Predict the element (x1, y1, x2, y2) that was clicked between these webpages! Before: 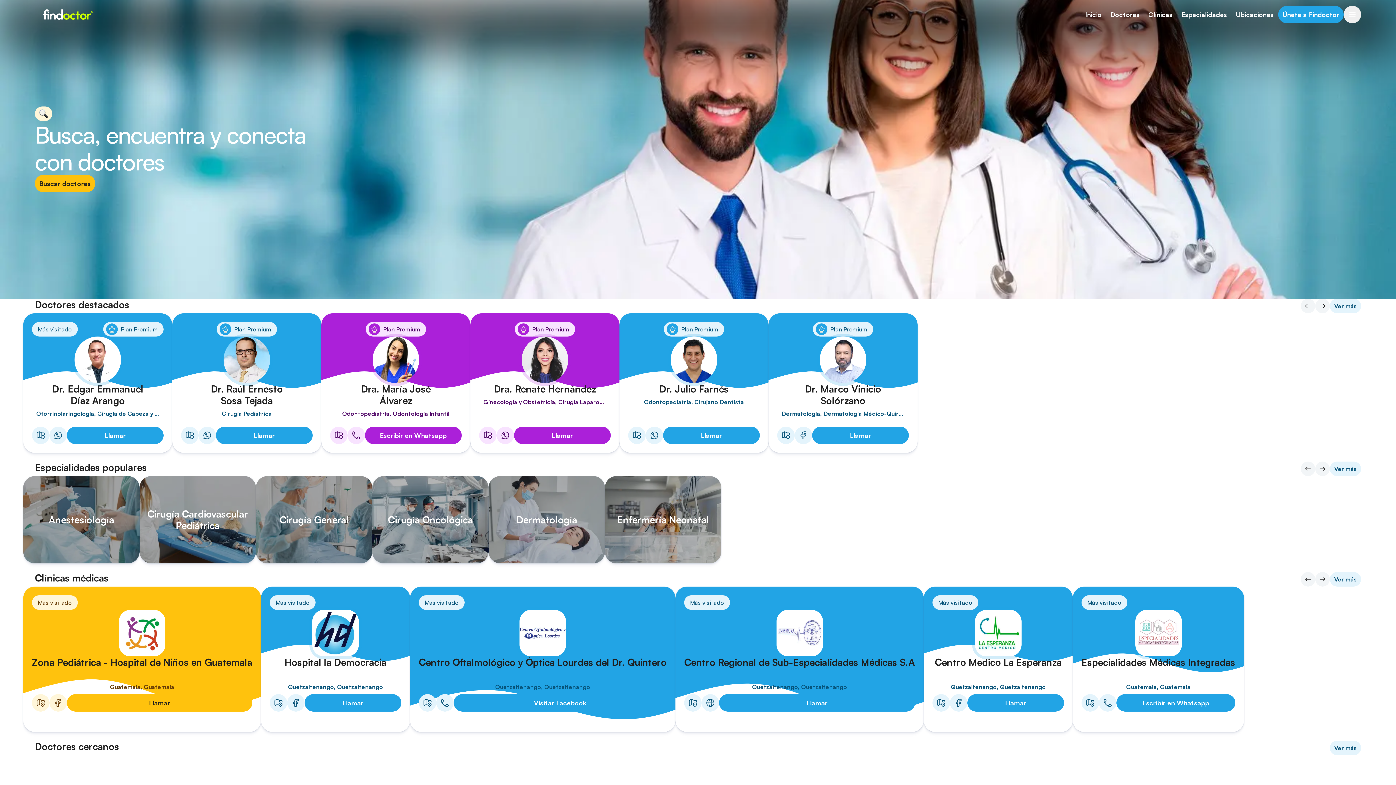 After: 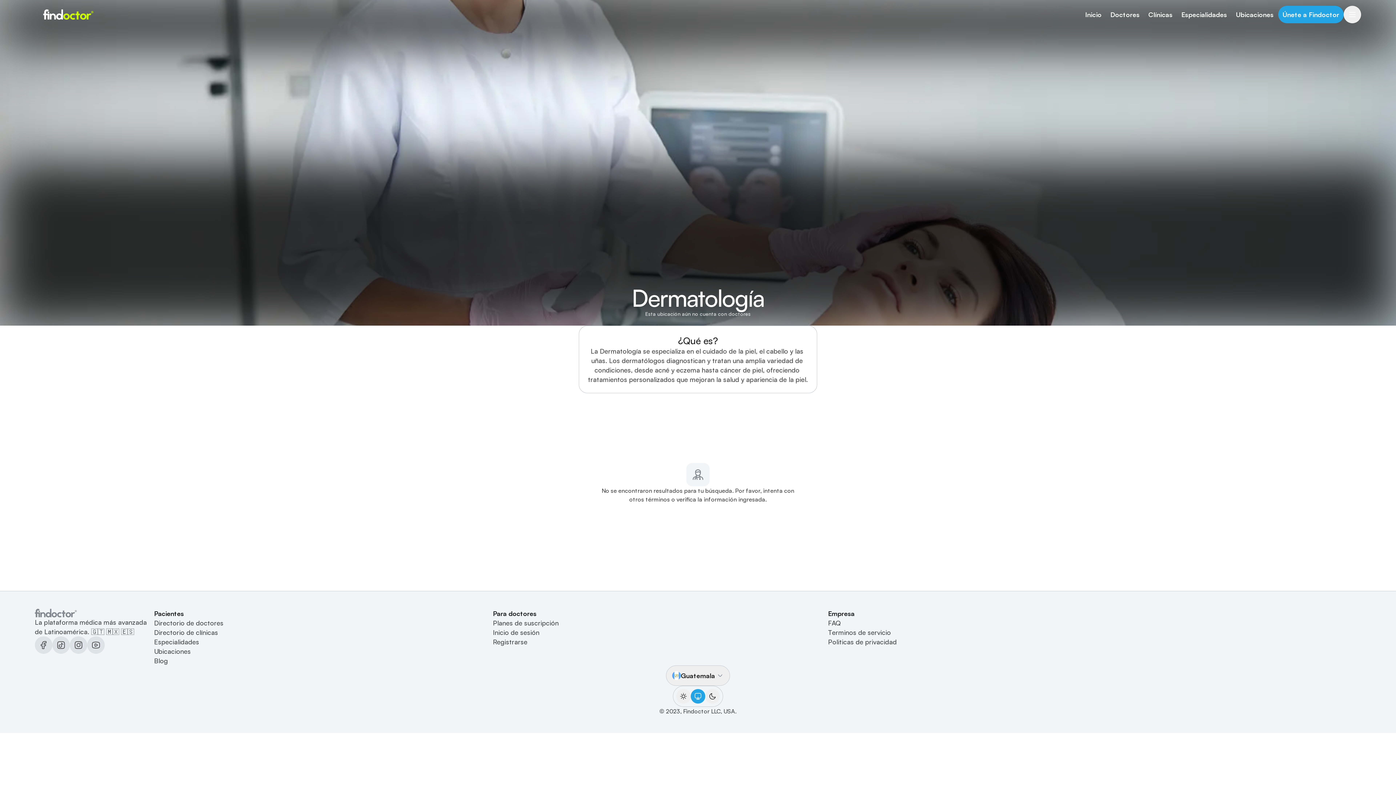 Action: bbox: (488, 476, 605, 563) label: Dermatología